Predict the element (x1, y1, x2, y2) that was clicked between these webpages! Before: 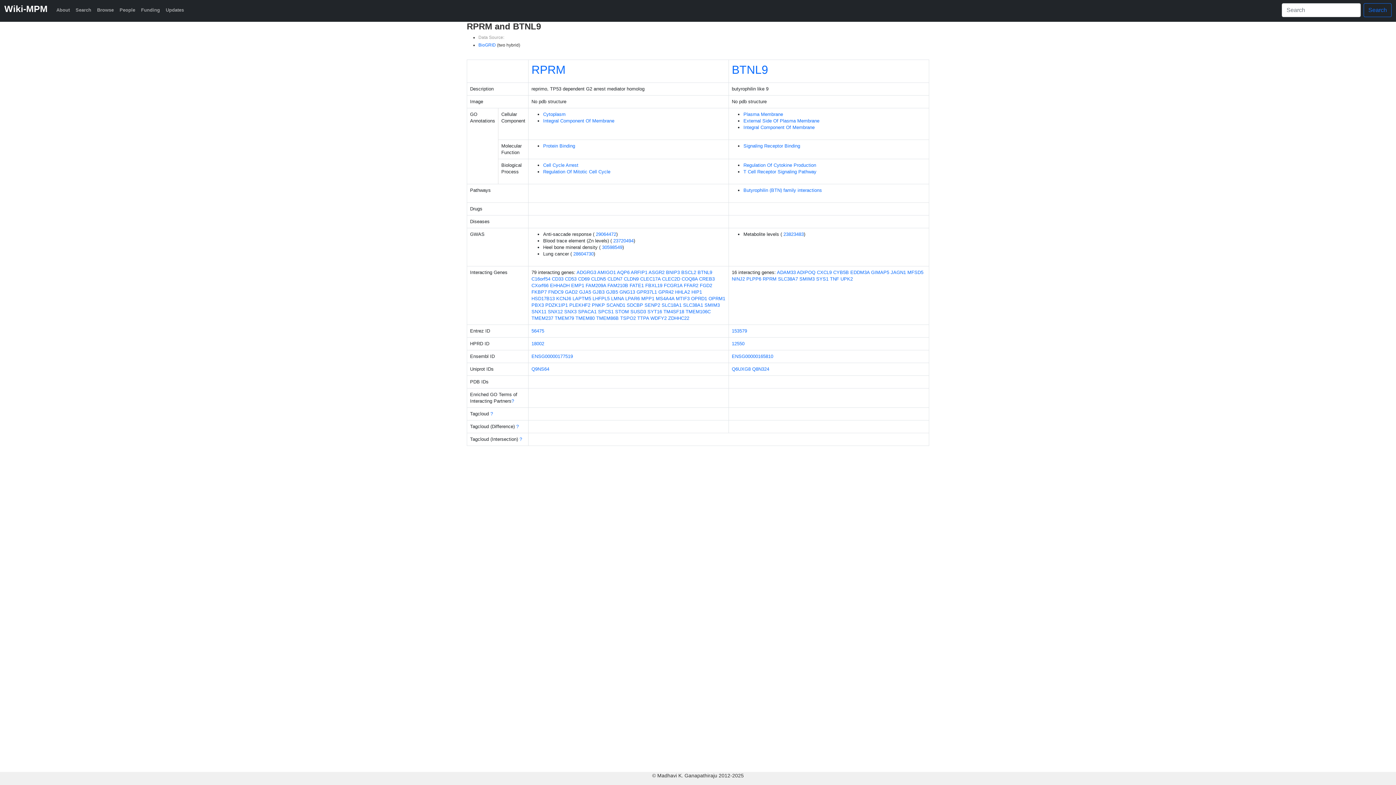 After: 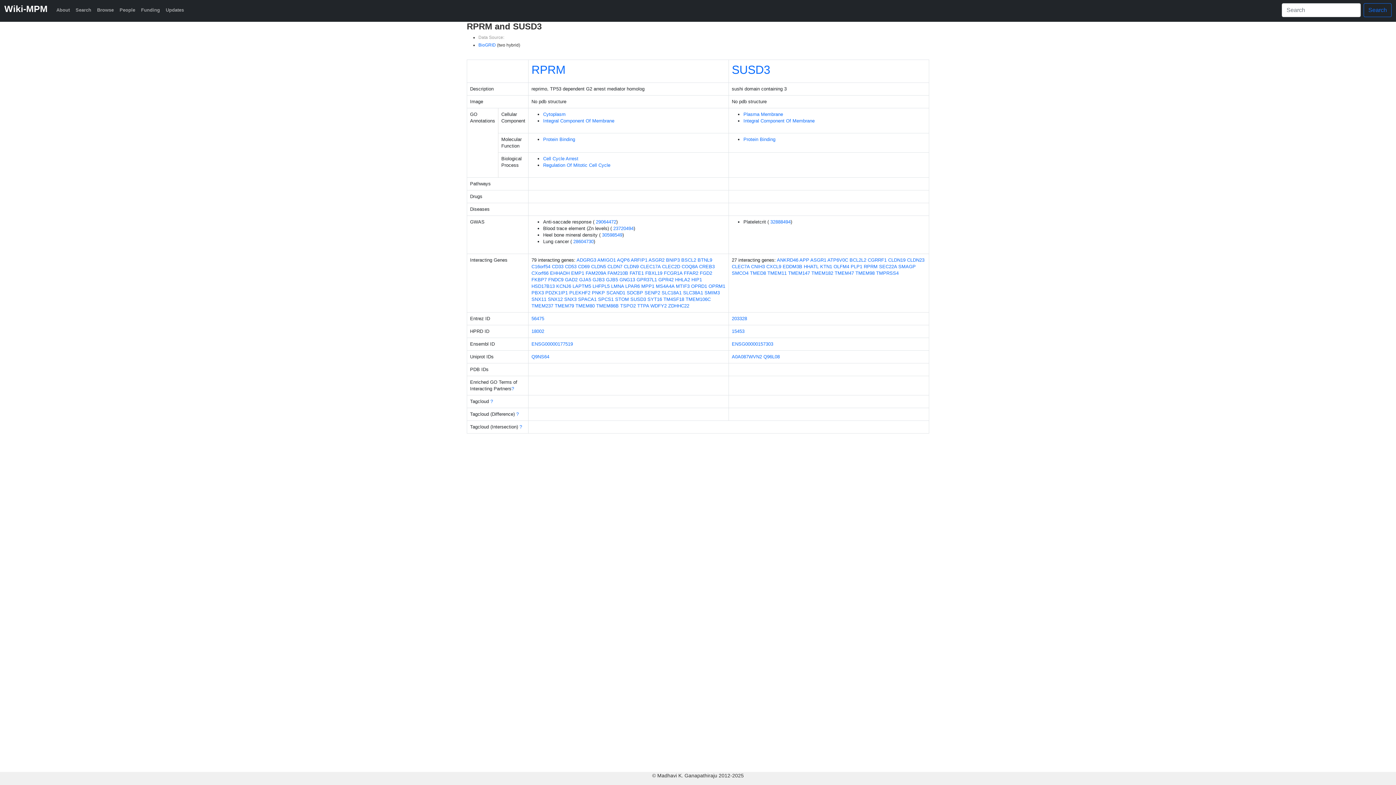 Action: bbox: (630, 309, 646, 314) label: SUSD3